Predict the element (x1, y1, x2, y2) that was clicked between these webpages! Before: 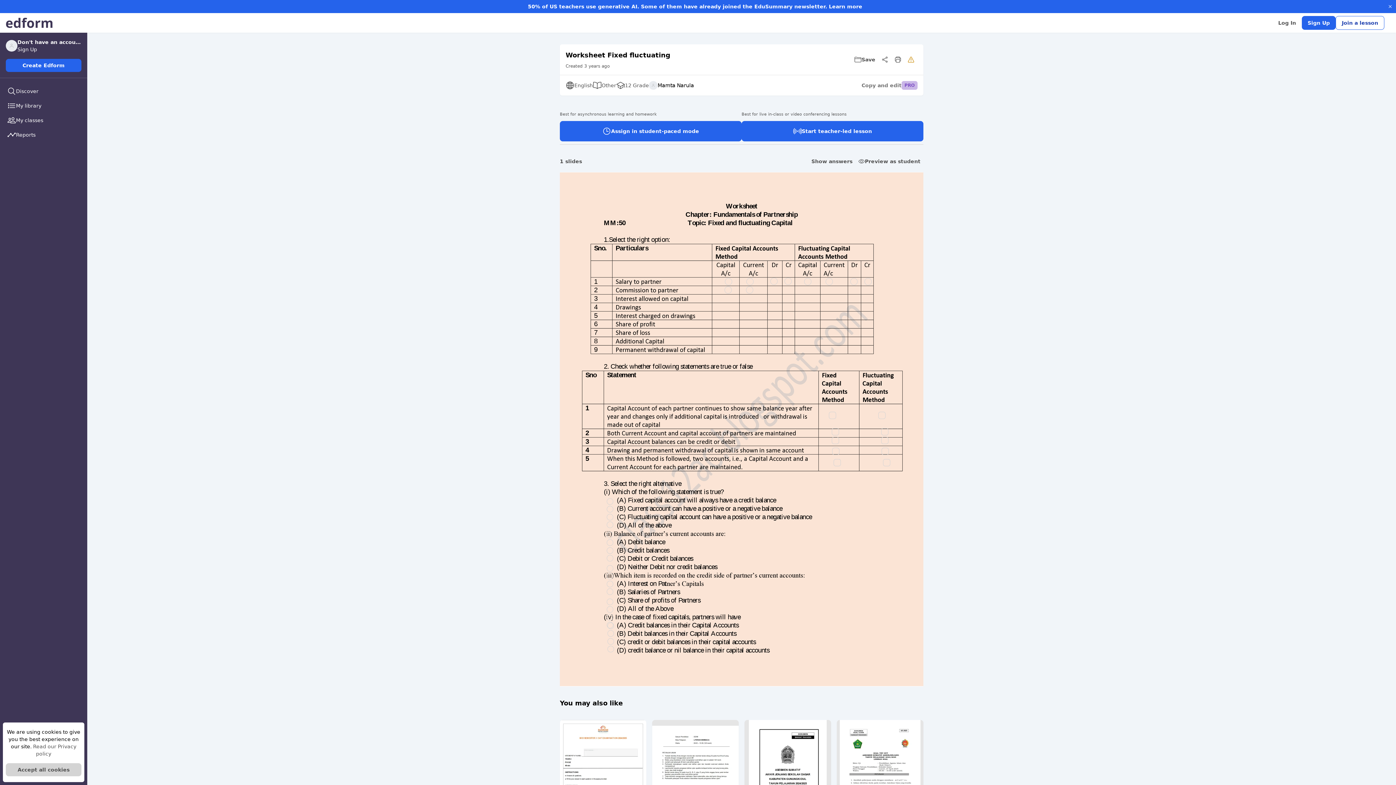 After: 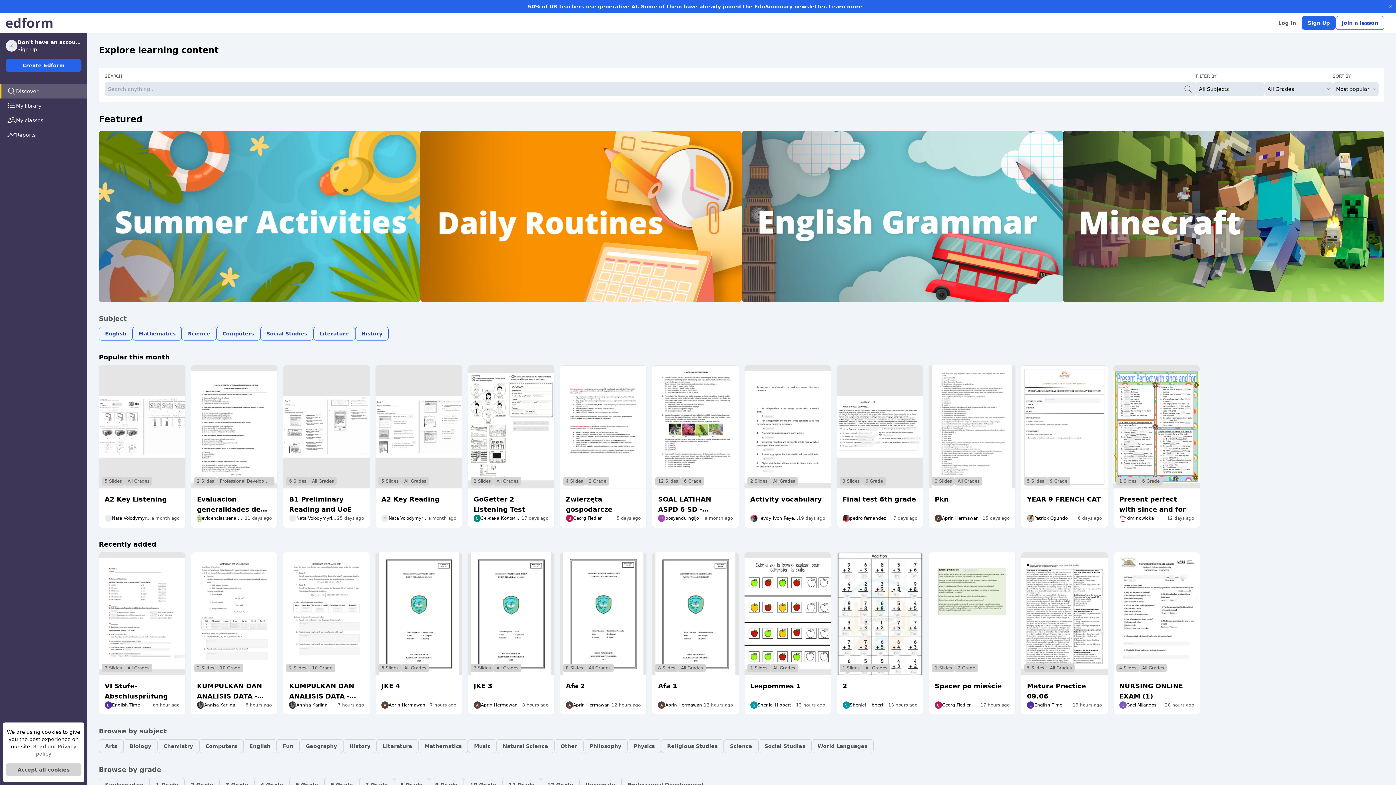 Action: bbox: (0, 84, 87, 98) label: Discover